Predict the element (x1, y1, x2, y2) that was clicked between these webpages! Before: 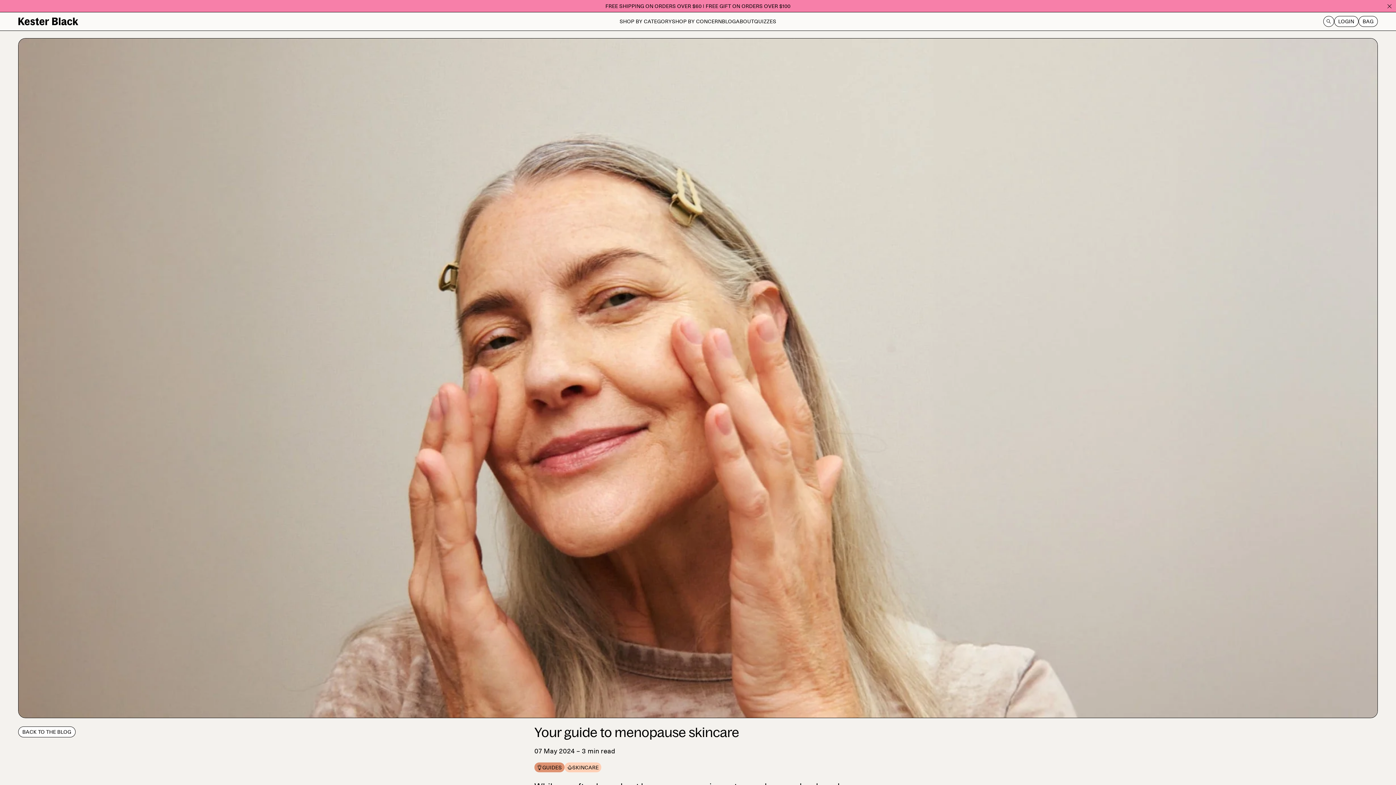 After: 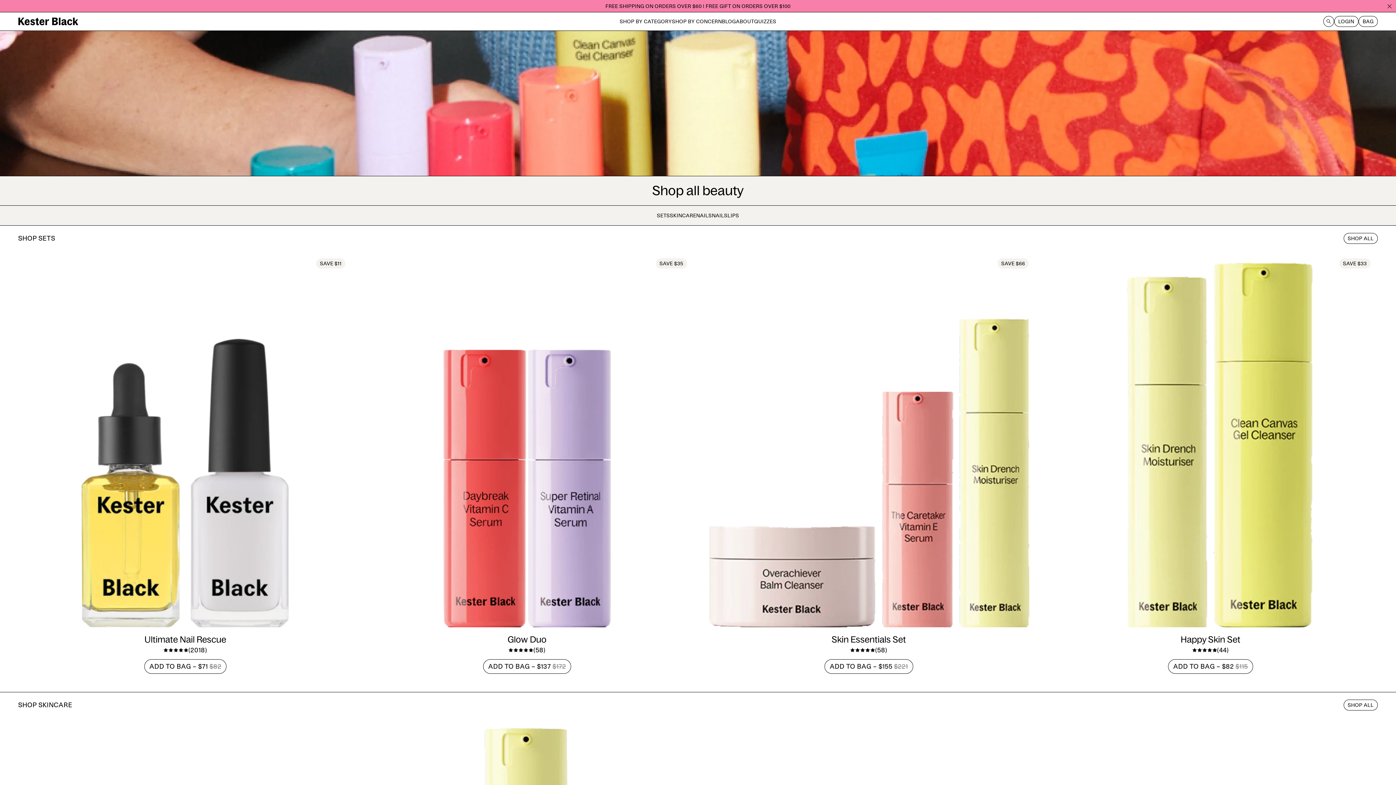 Action: label: SHOP BY CONCERN bbox: (672, 18, 722, 24)